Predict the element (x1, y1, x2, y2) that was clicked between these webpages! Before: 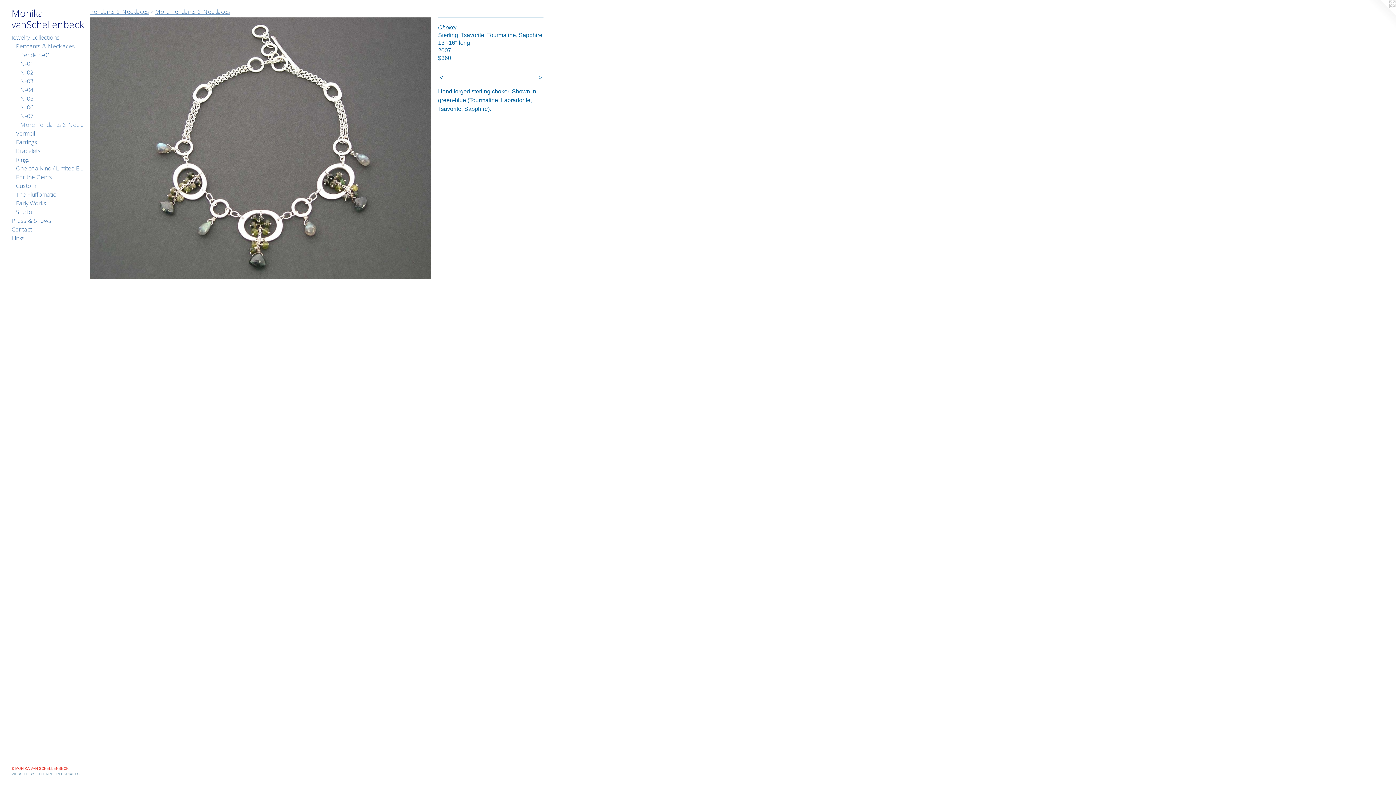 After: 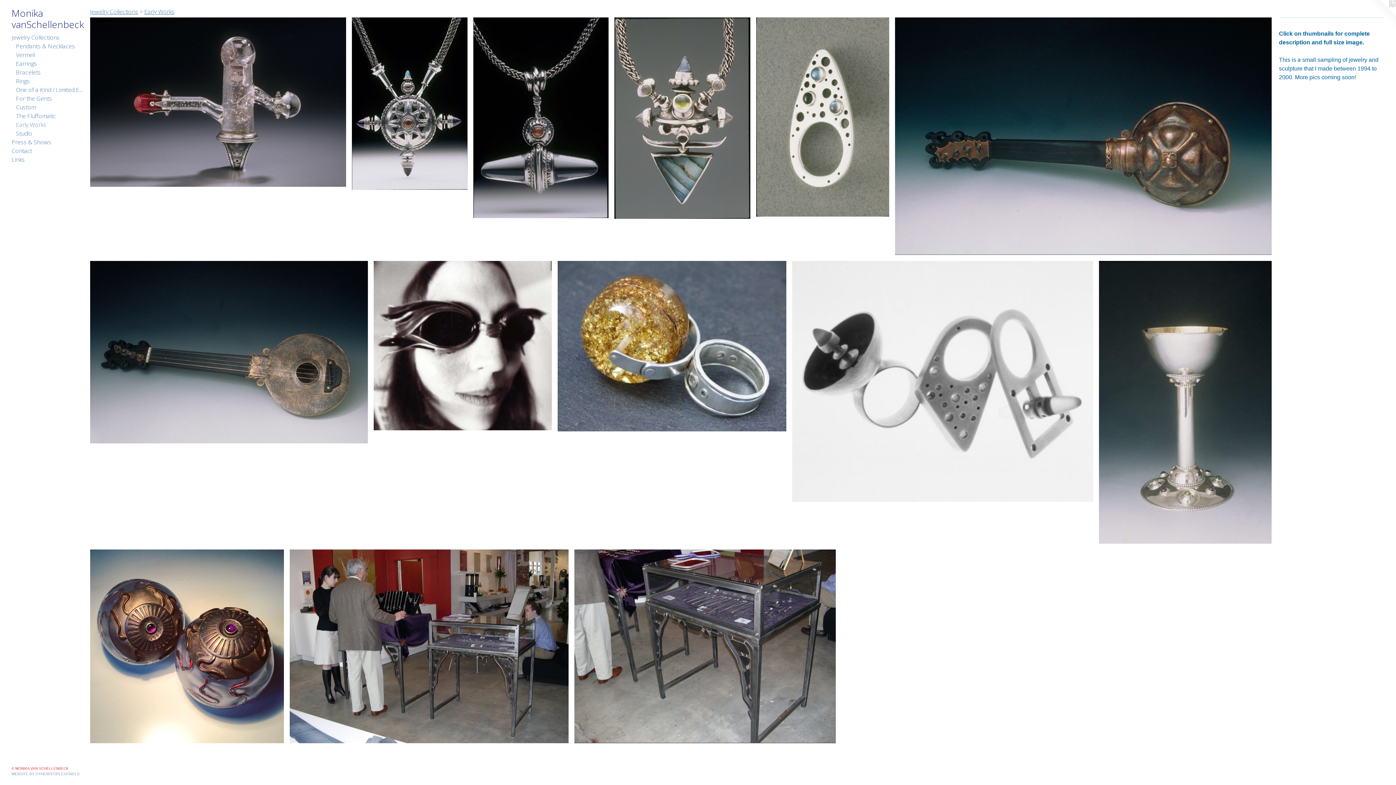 Action: bbox: (16, 199, 84, 207) label: Early Works